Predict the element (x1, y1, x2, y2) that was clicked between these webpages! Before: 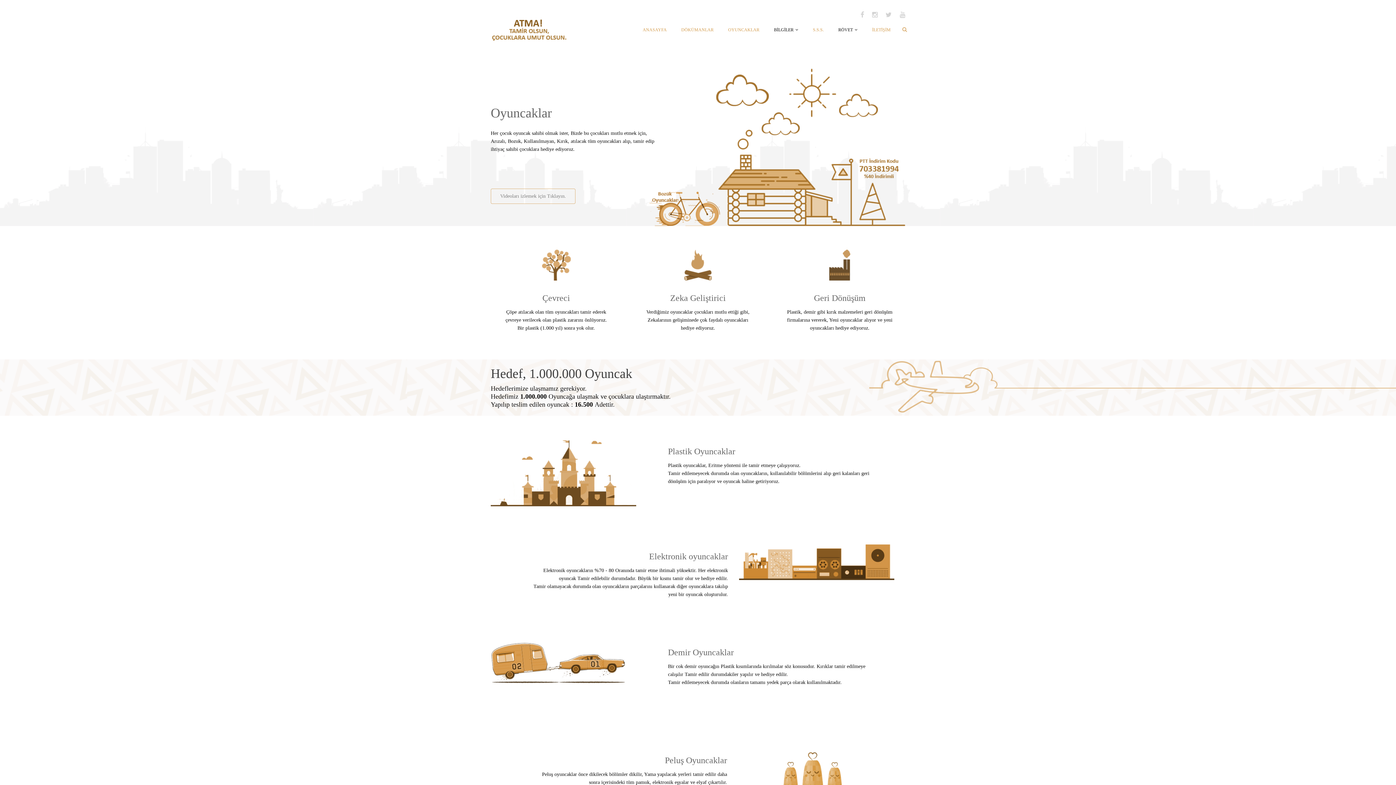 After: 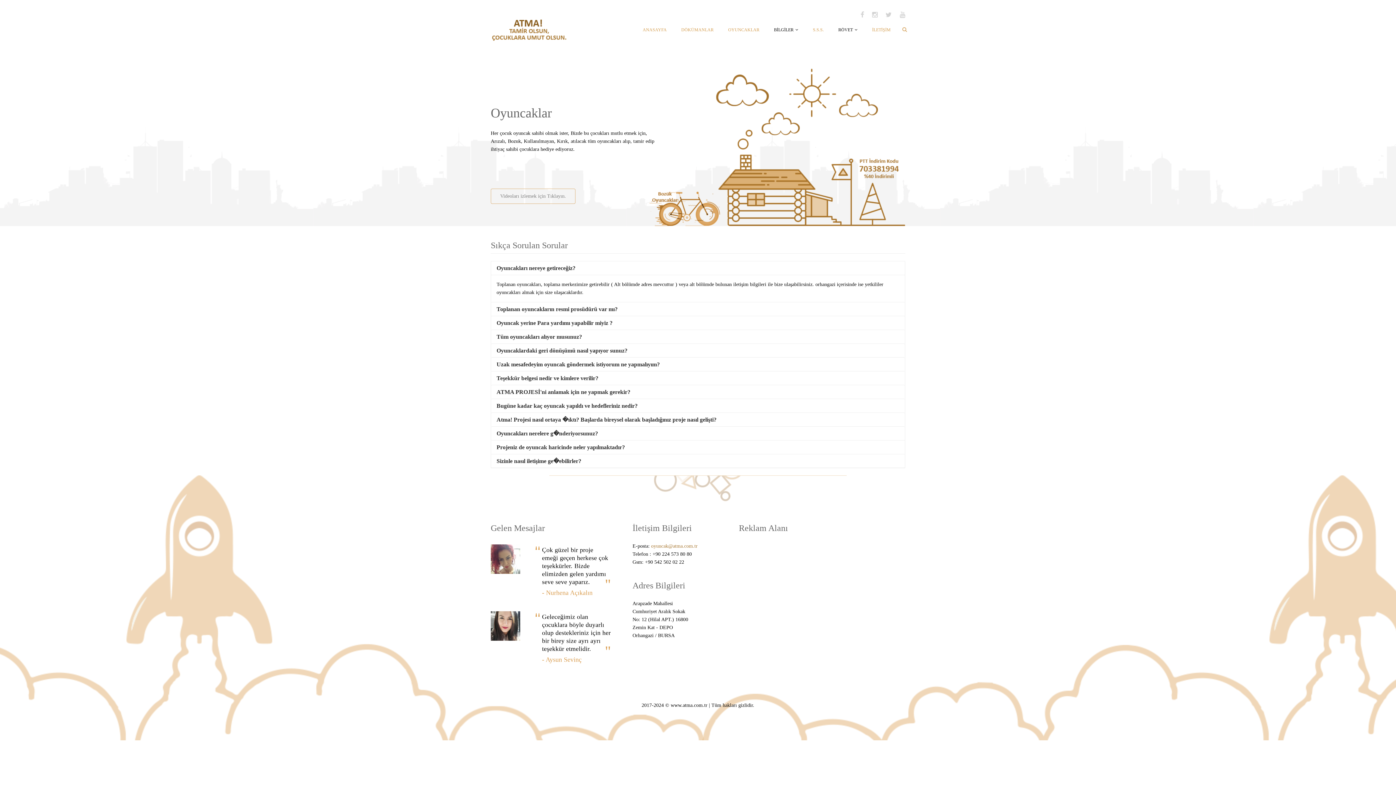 Action: label: S.S.S. bbox: (805, 18, 831, 40)